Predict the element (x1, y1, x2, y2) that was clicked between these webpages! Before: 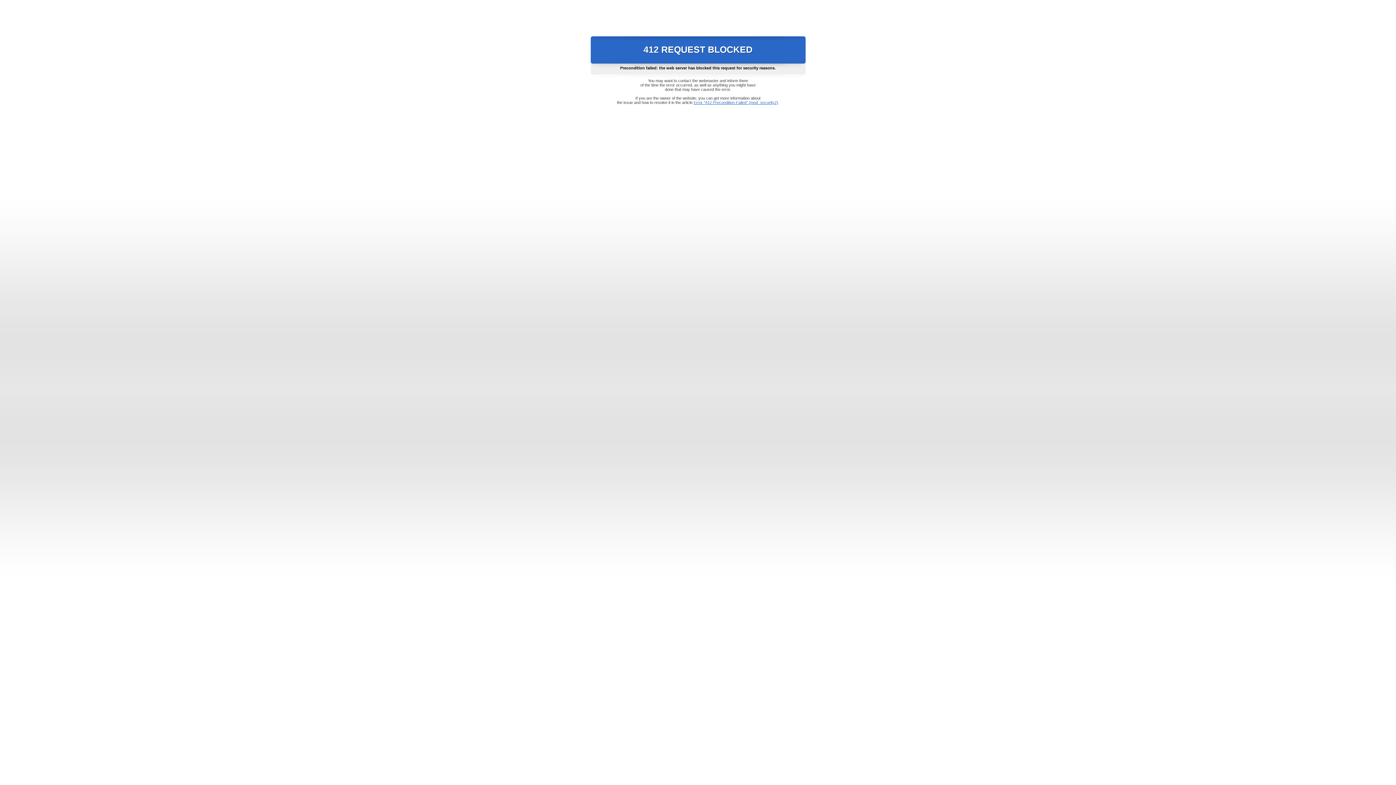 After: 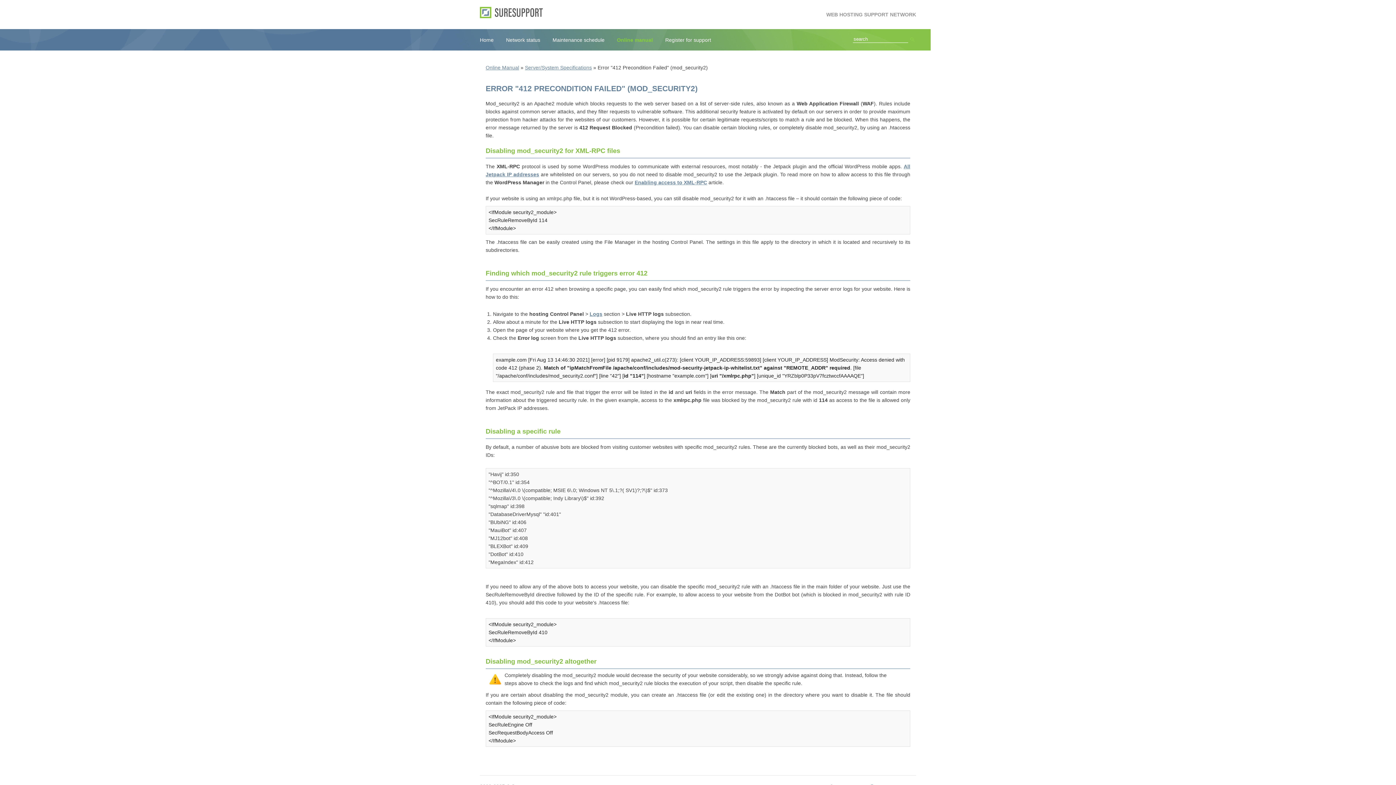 Action: label: Error "412 Precondition Failed" (mod_security2) bbox: (693, 100, 778, 104)